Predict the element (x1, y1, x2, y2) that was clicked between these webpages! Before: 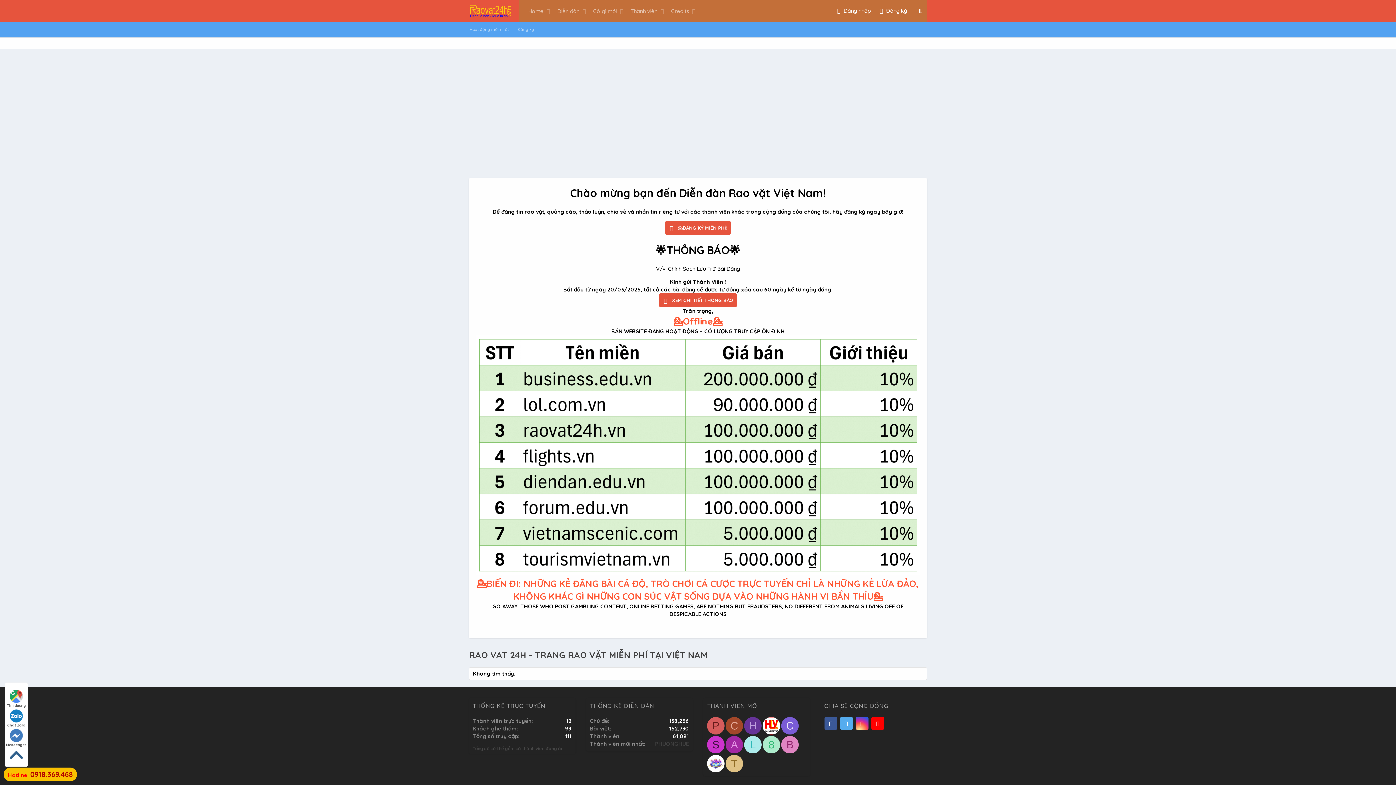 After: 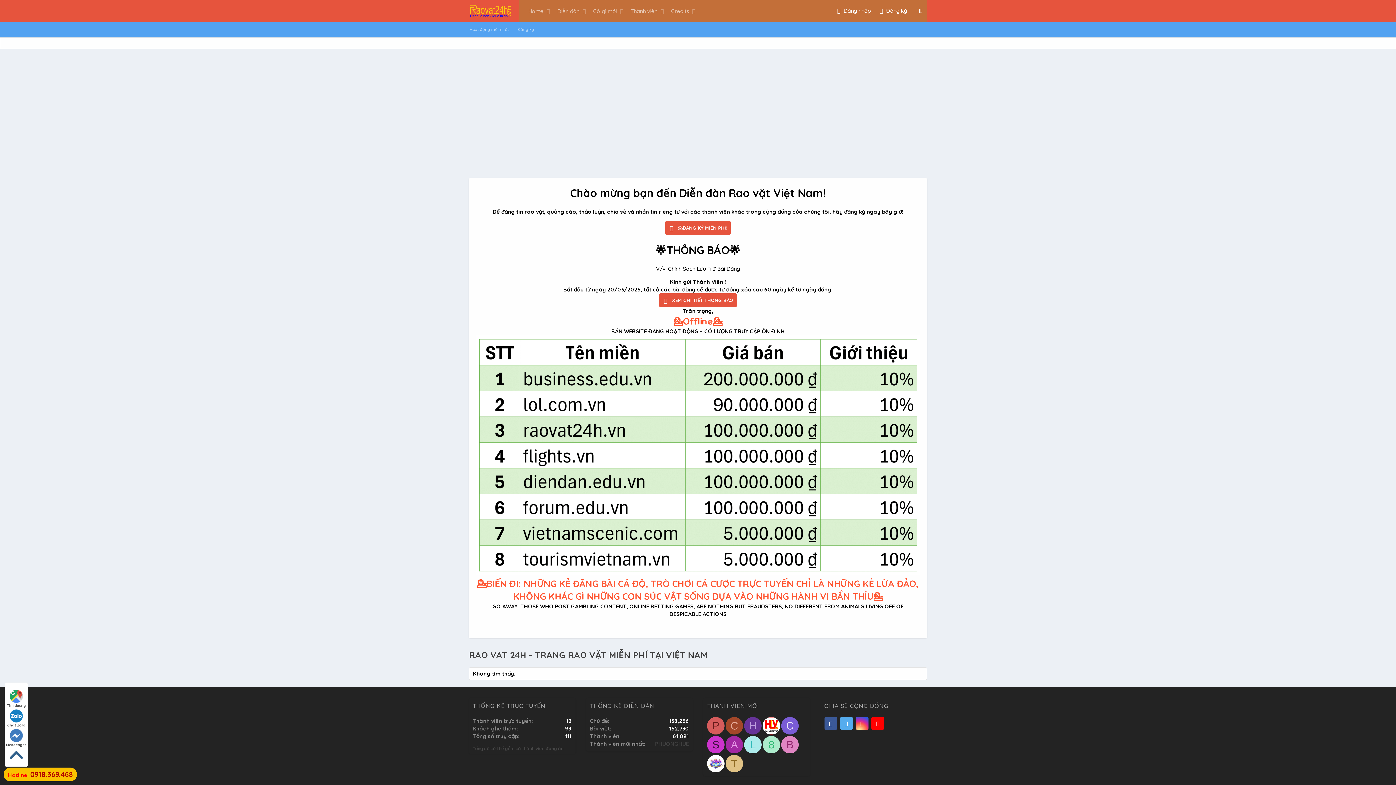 Action: label: 8 bbox: (762, 736, 780, 753)